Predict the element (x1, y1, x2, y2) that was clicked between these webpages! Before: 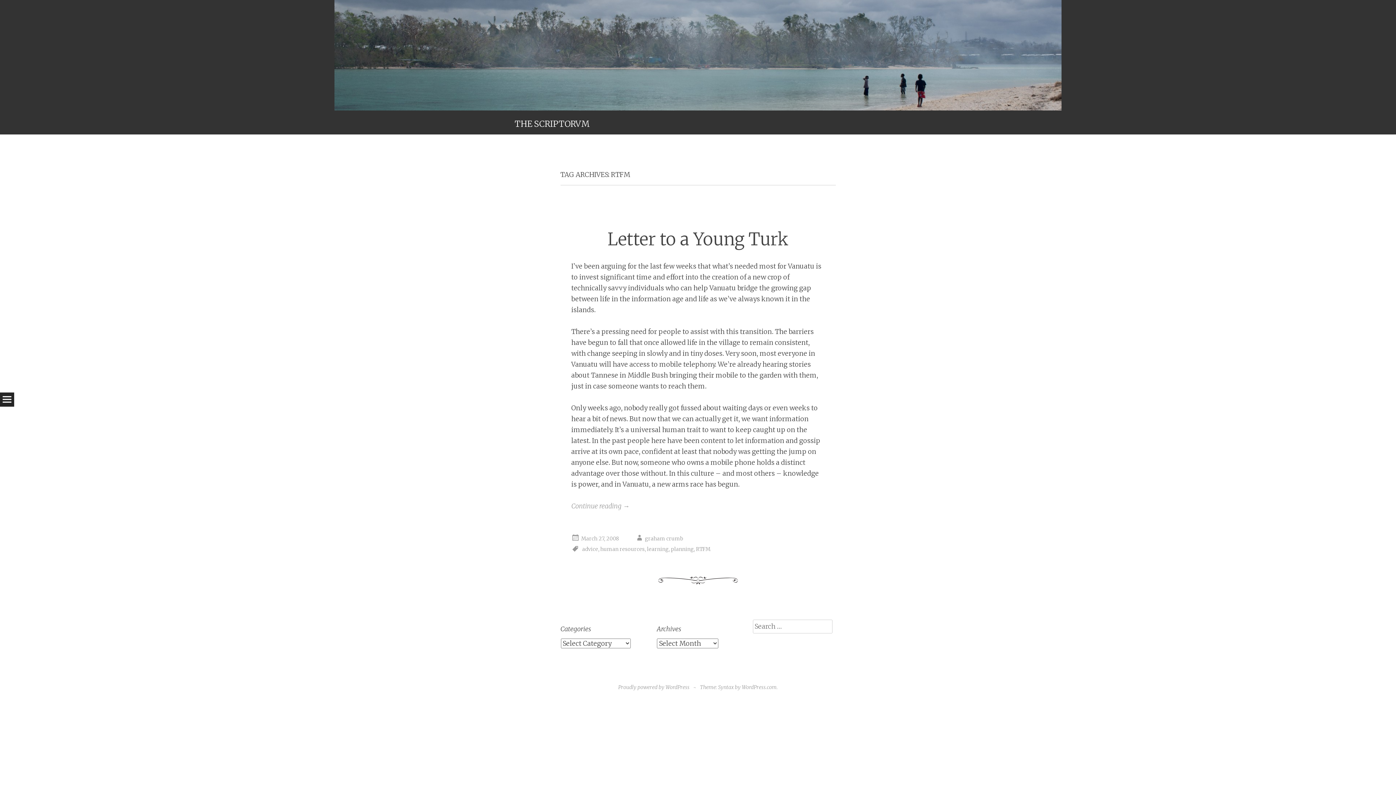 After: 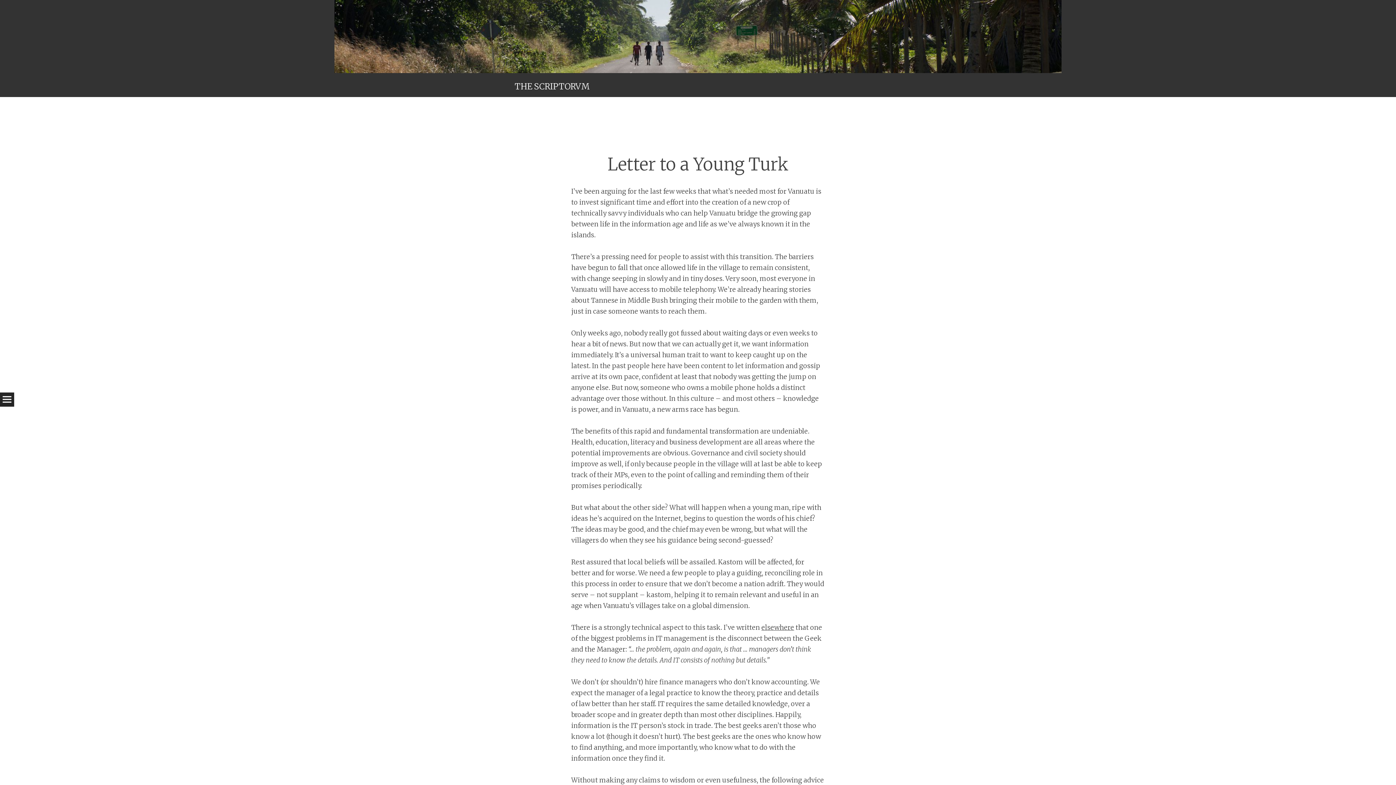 Action: bbox: (581, 535, 619, 542) label: March 27, 2008